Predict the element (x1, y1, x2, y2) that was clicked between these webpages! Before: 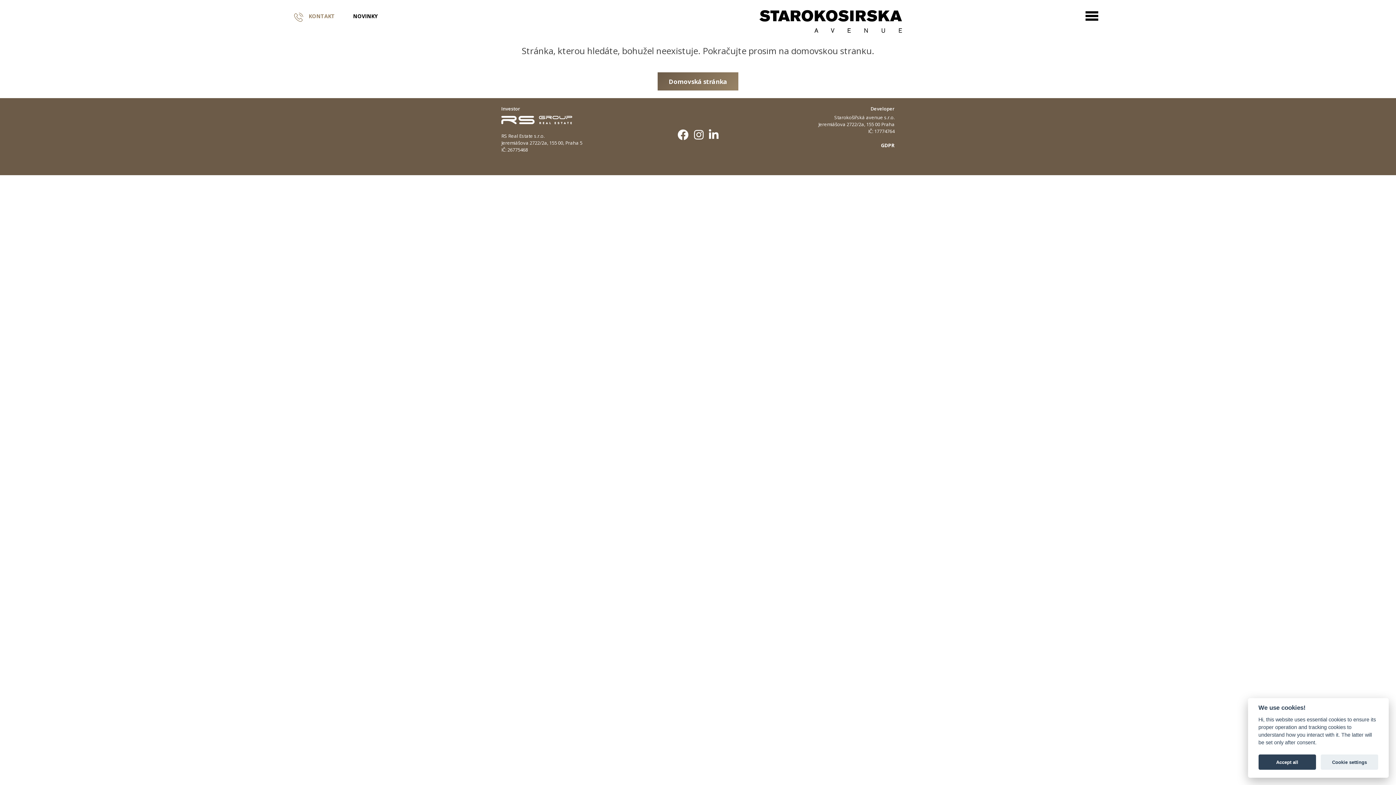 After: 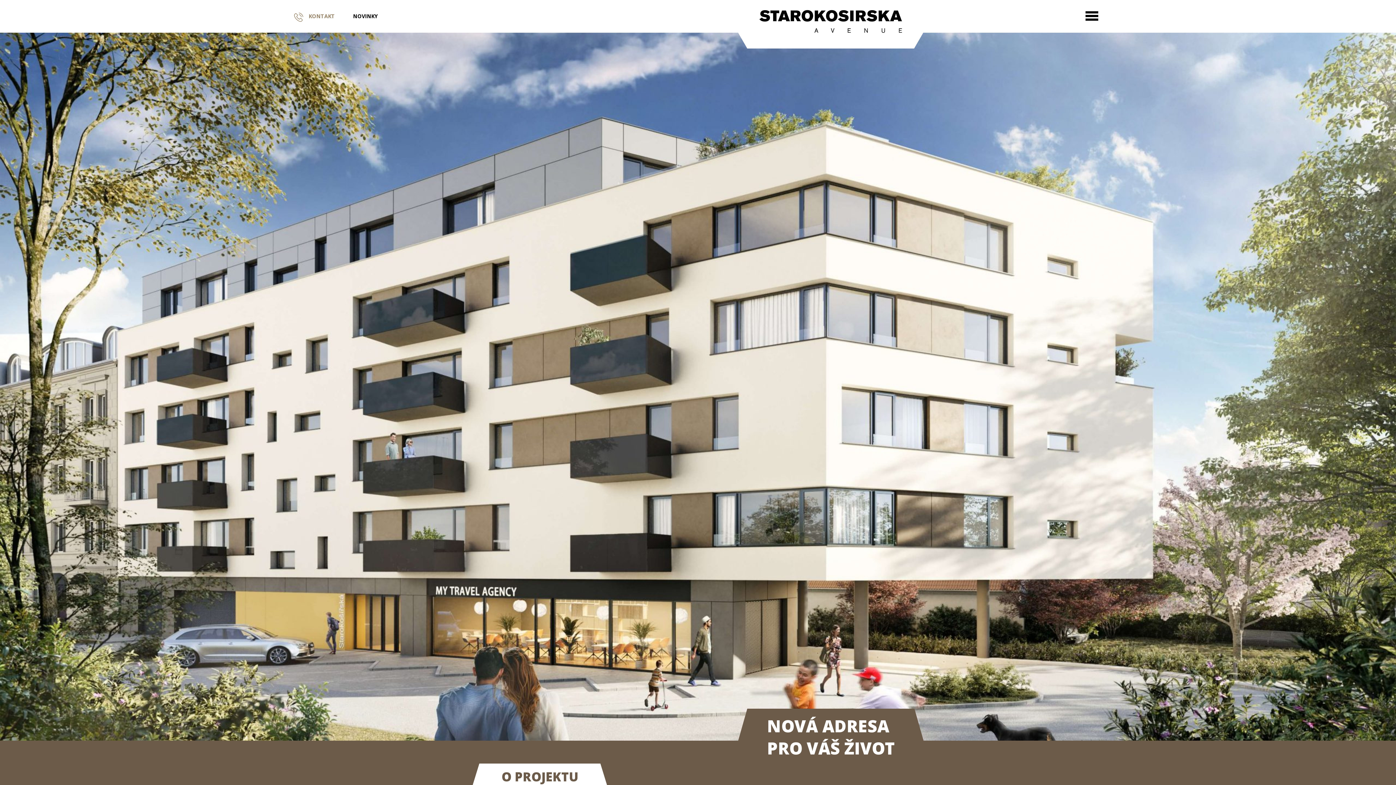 Action: bbox: (338, 13, 381, 18) label: NOVINKY